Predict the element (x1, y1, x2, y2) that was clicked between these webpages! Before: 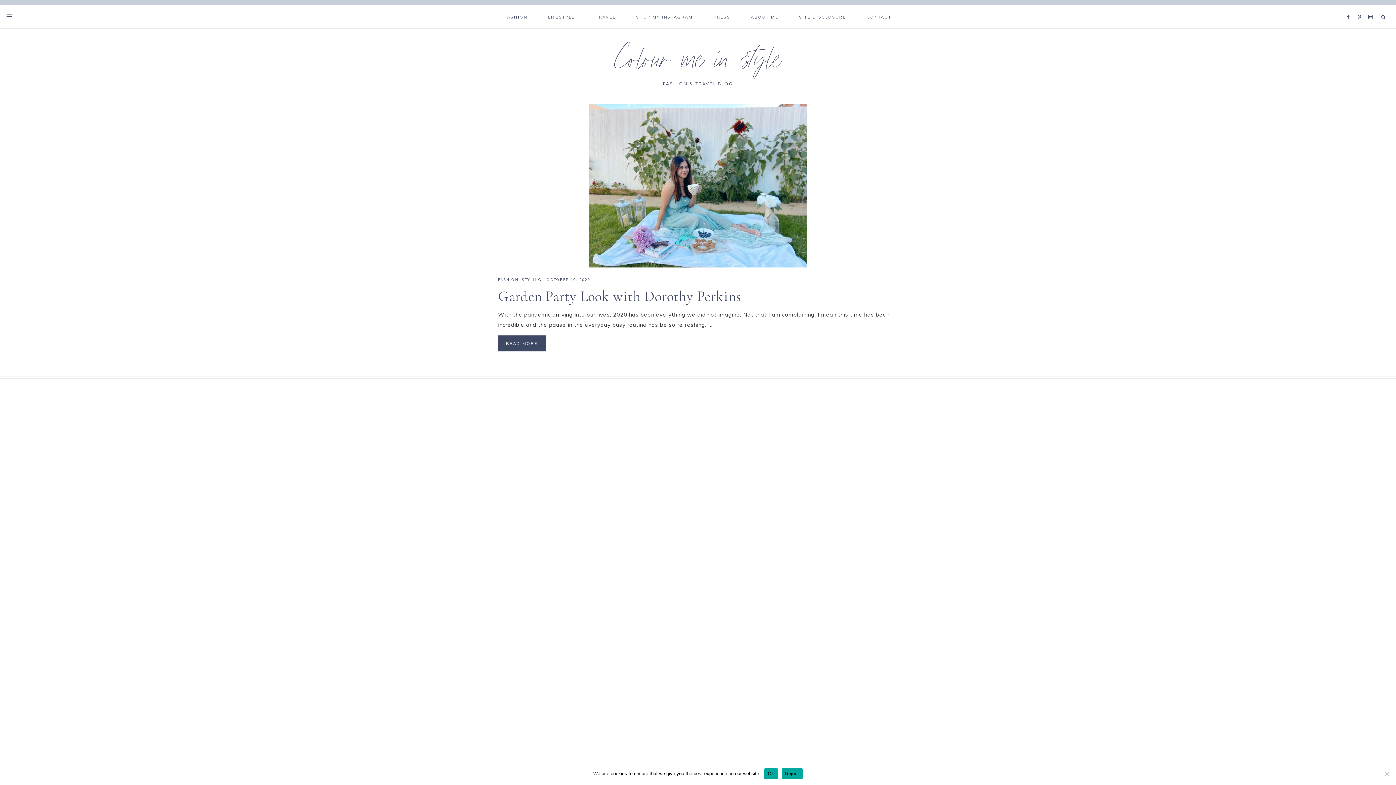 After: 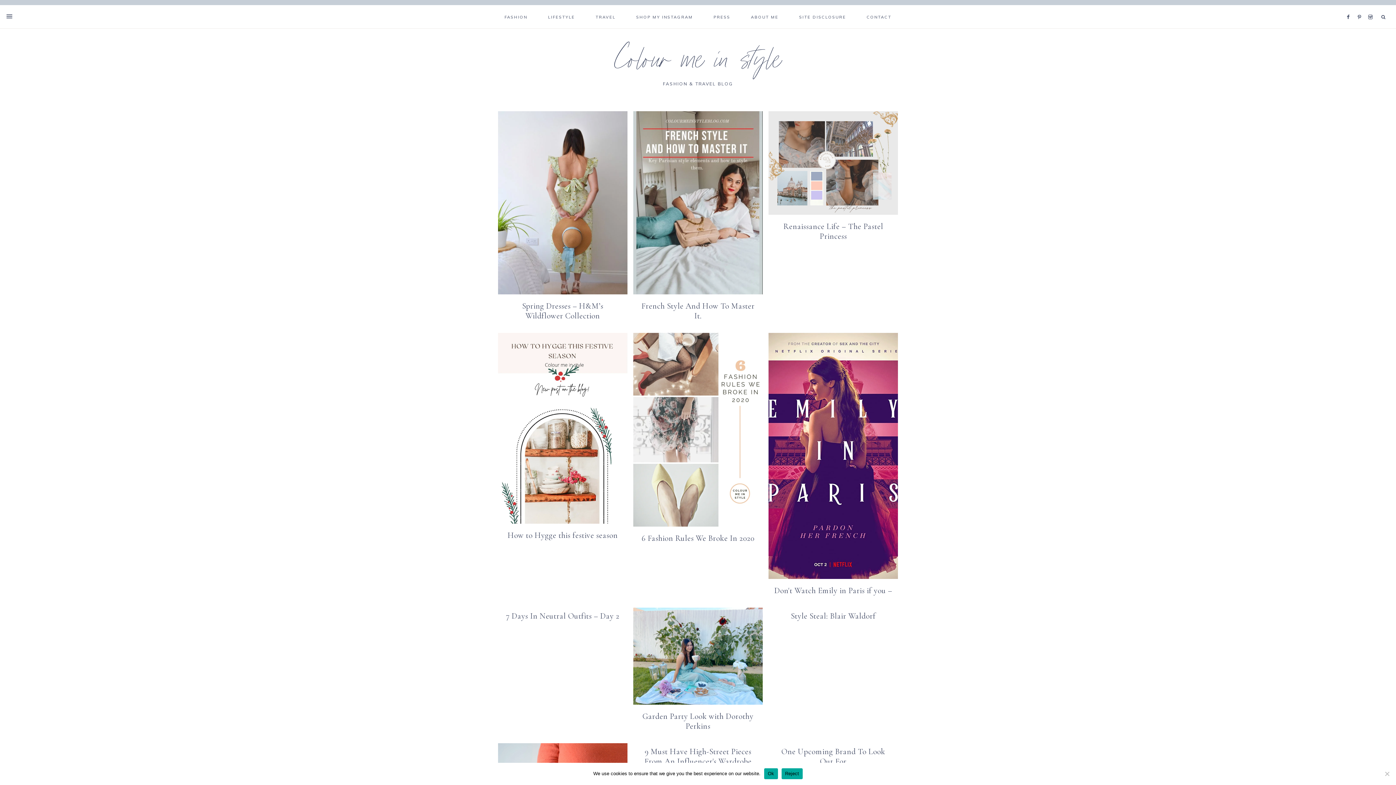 Action: label: STYLING bbox: (522, 277, 541, 282)